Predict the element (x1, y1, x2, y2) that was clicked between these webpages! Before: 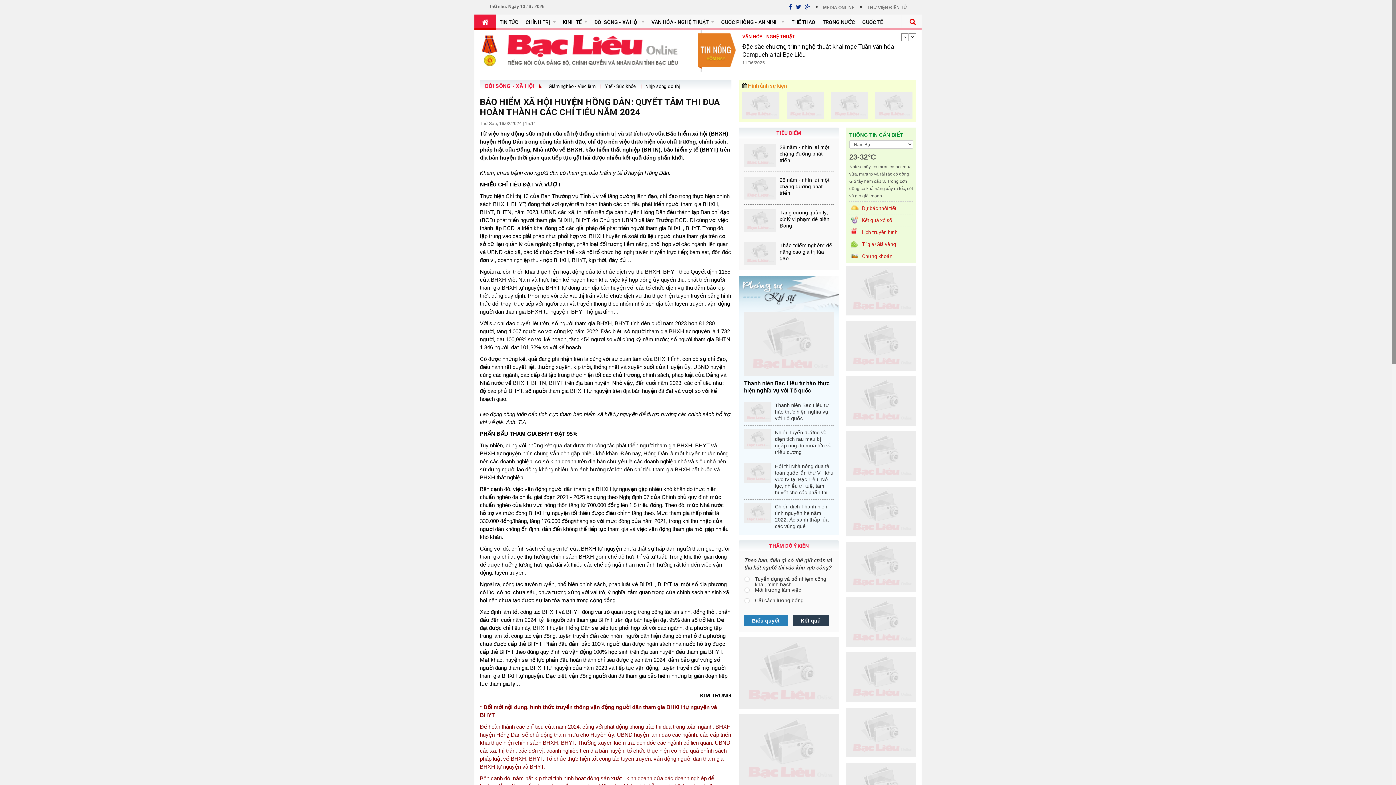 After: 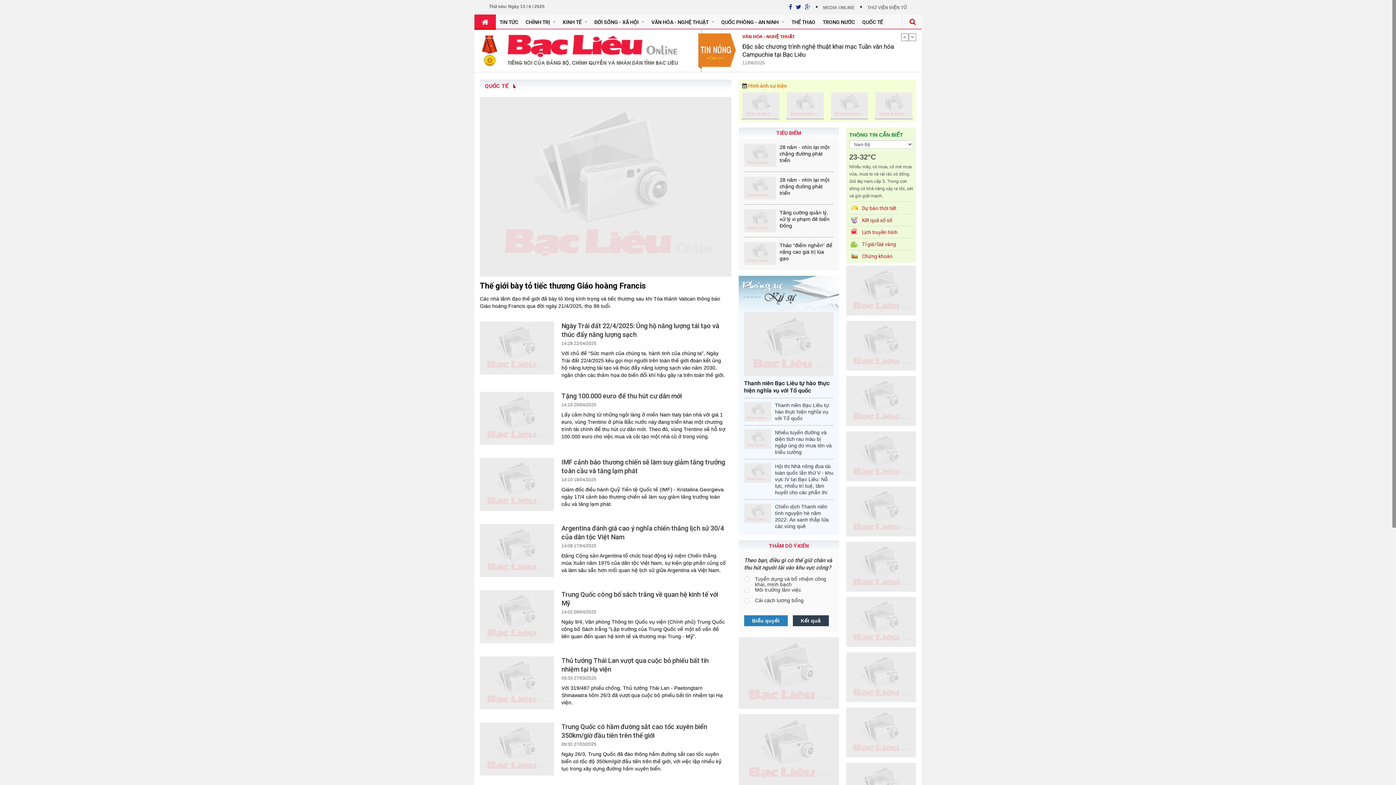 Action: label: QUỐC TẾ bbox: (858, 14, 886, 29)